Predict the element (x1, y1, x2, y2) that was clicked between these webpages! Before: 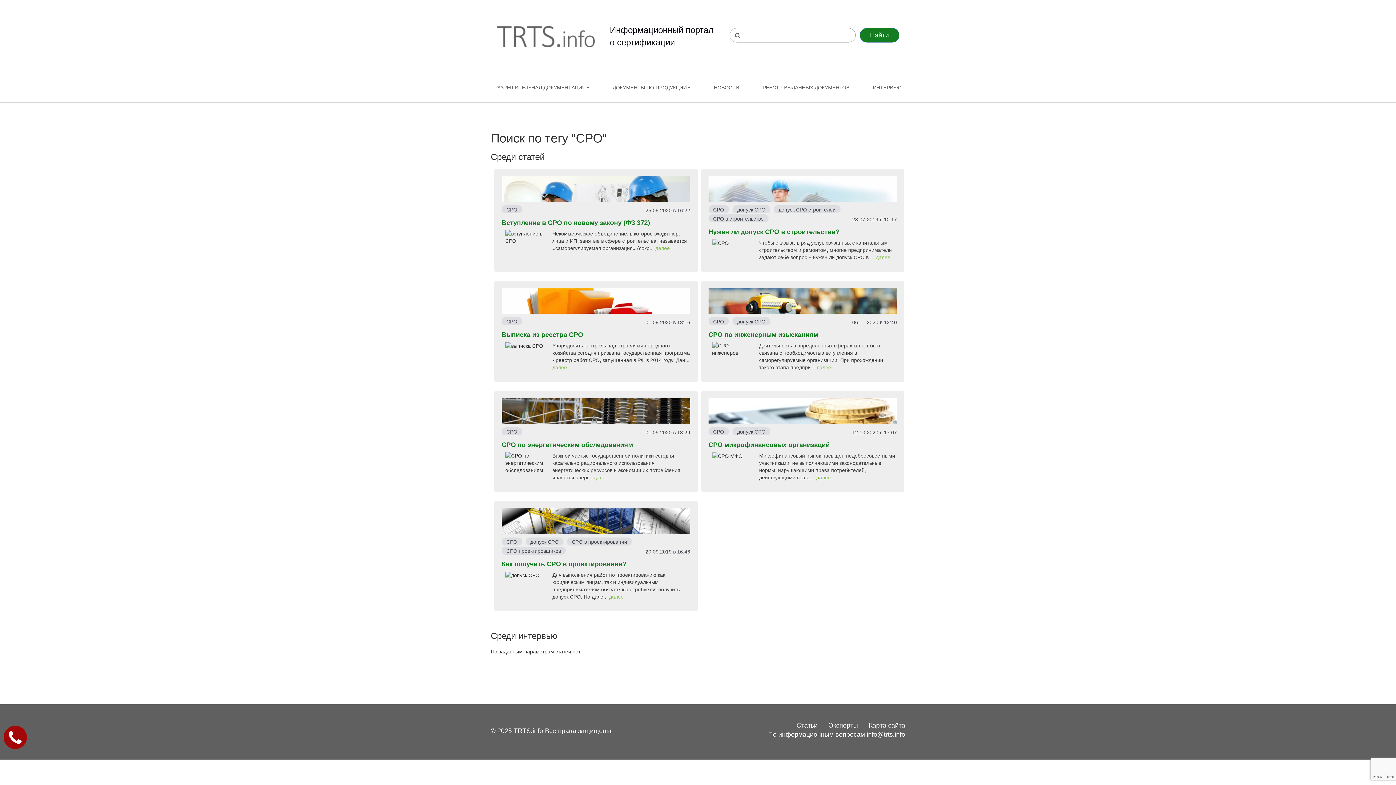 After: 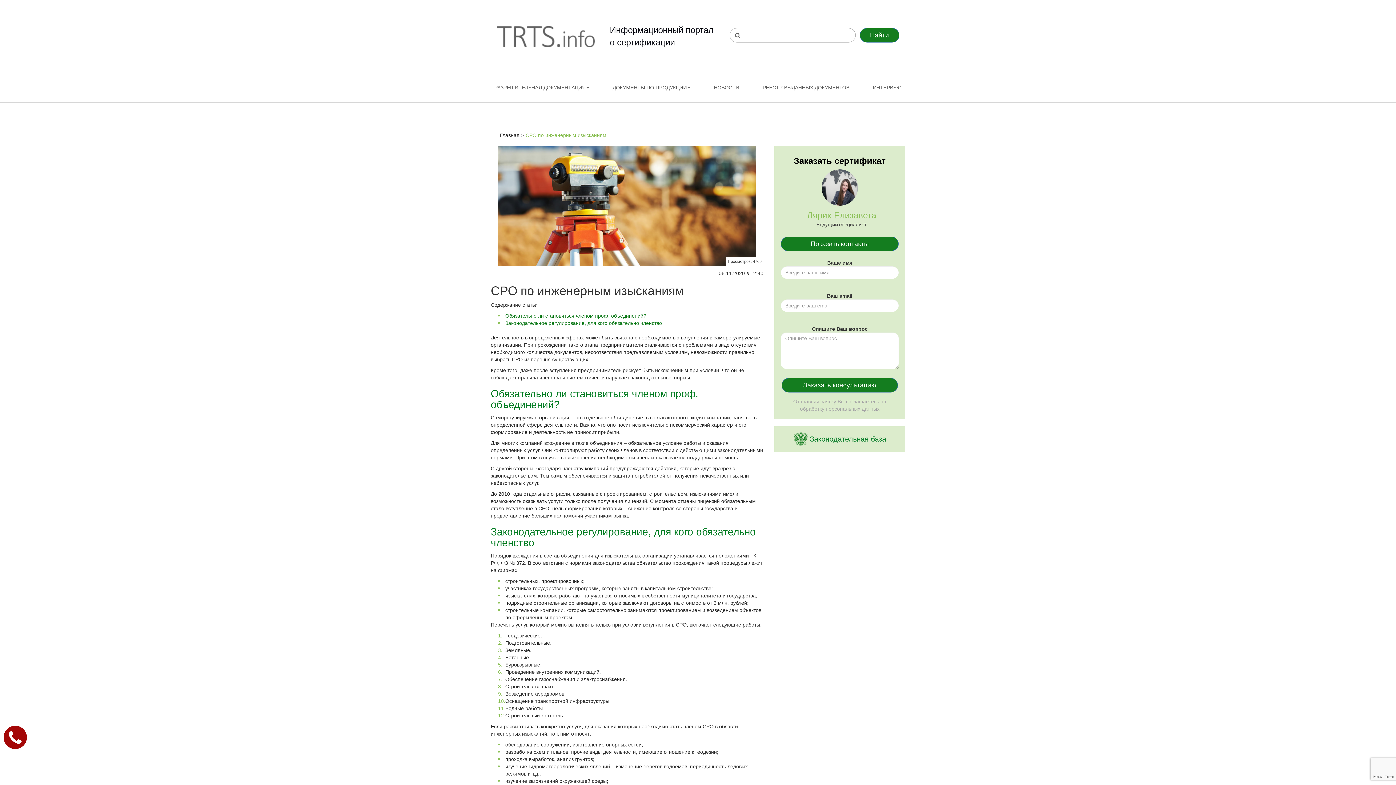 Action: label: далее bbox: (816, 364, 831, 370)